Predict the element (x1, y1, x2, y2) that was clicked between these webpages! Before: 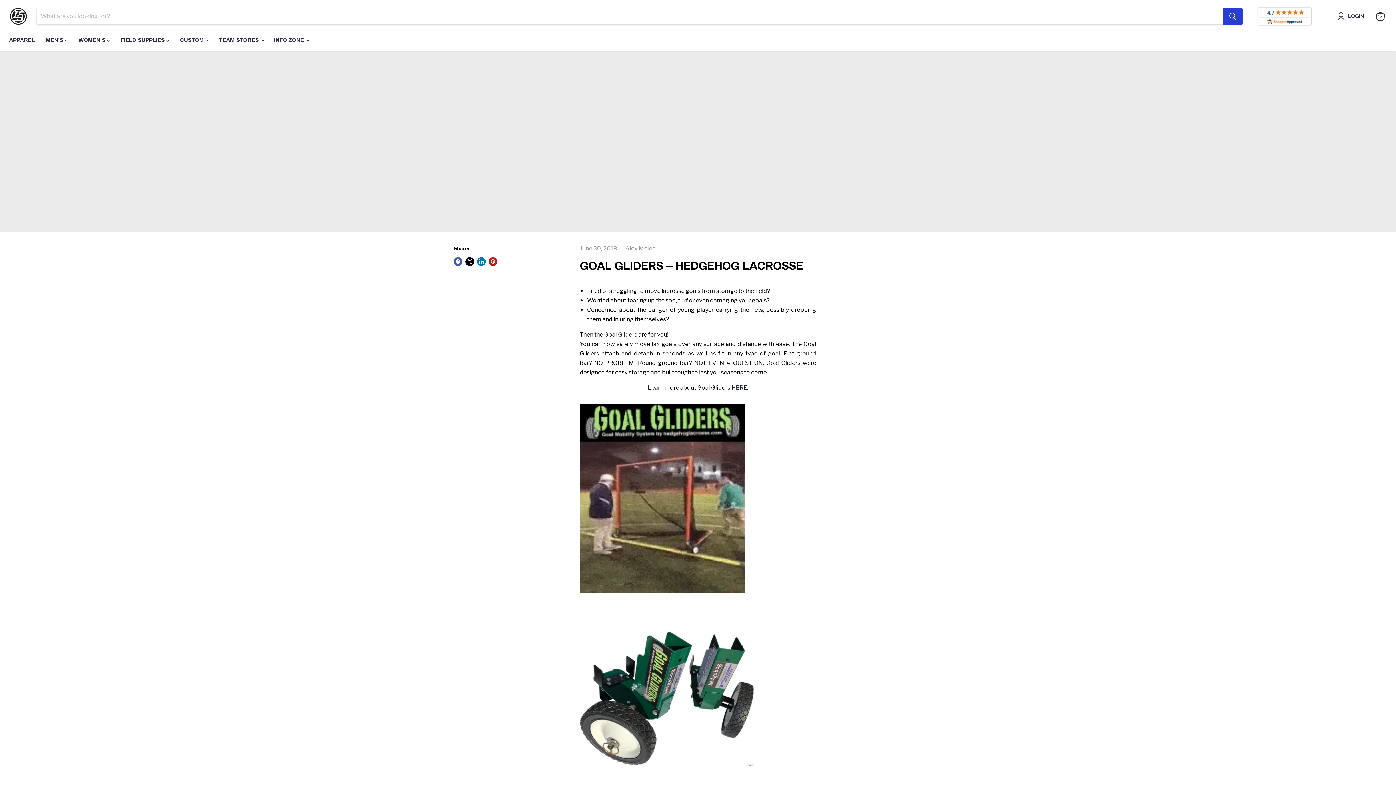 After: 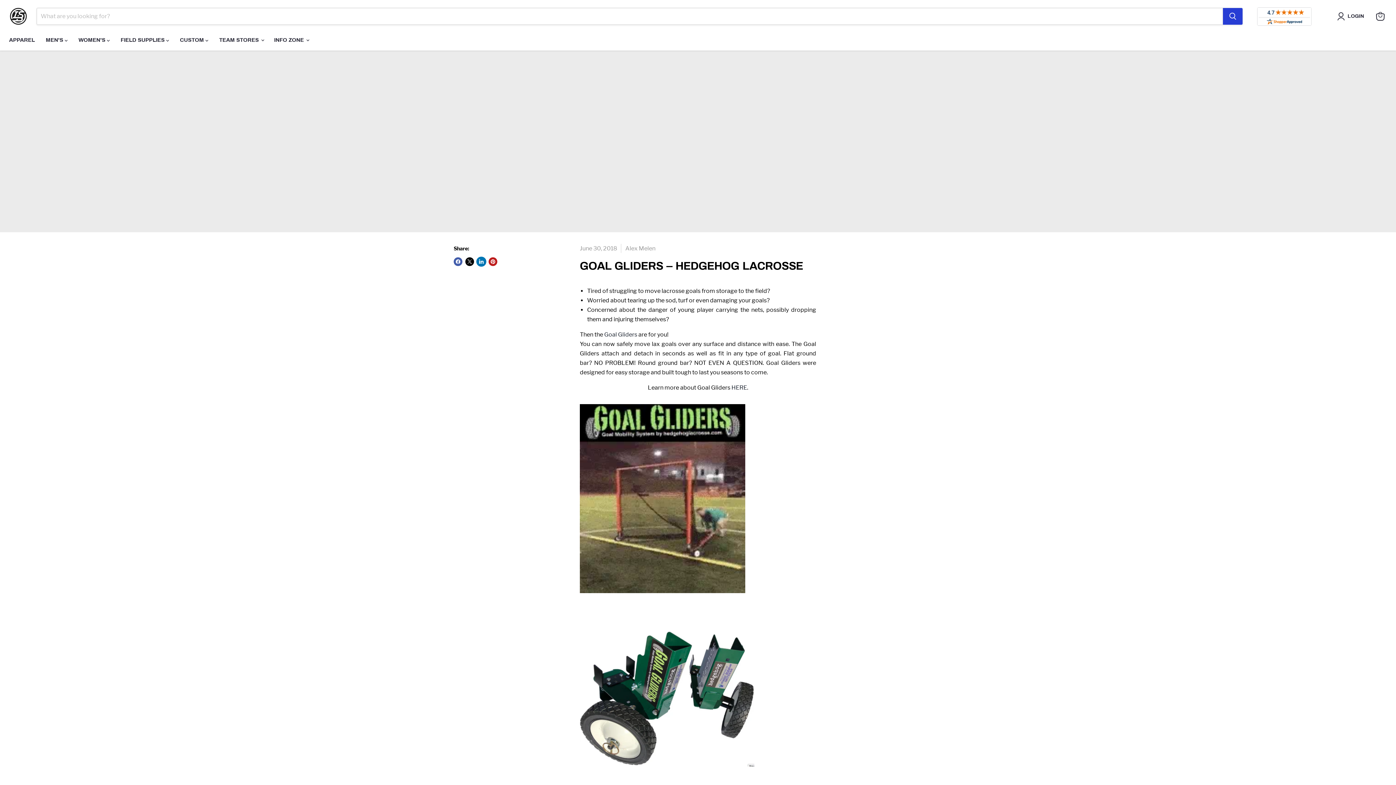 Action: label: Share on LinkedIn bbox: (477, 257, 485, 266)